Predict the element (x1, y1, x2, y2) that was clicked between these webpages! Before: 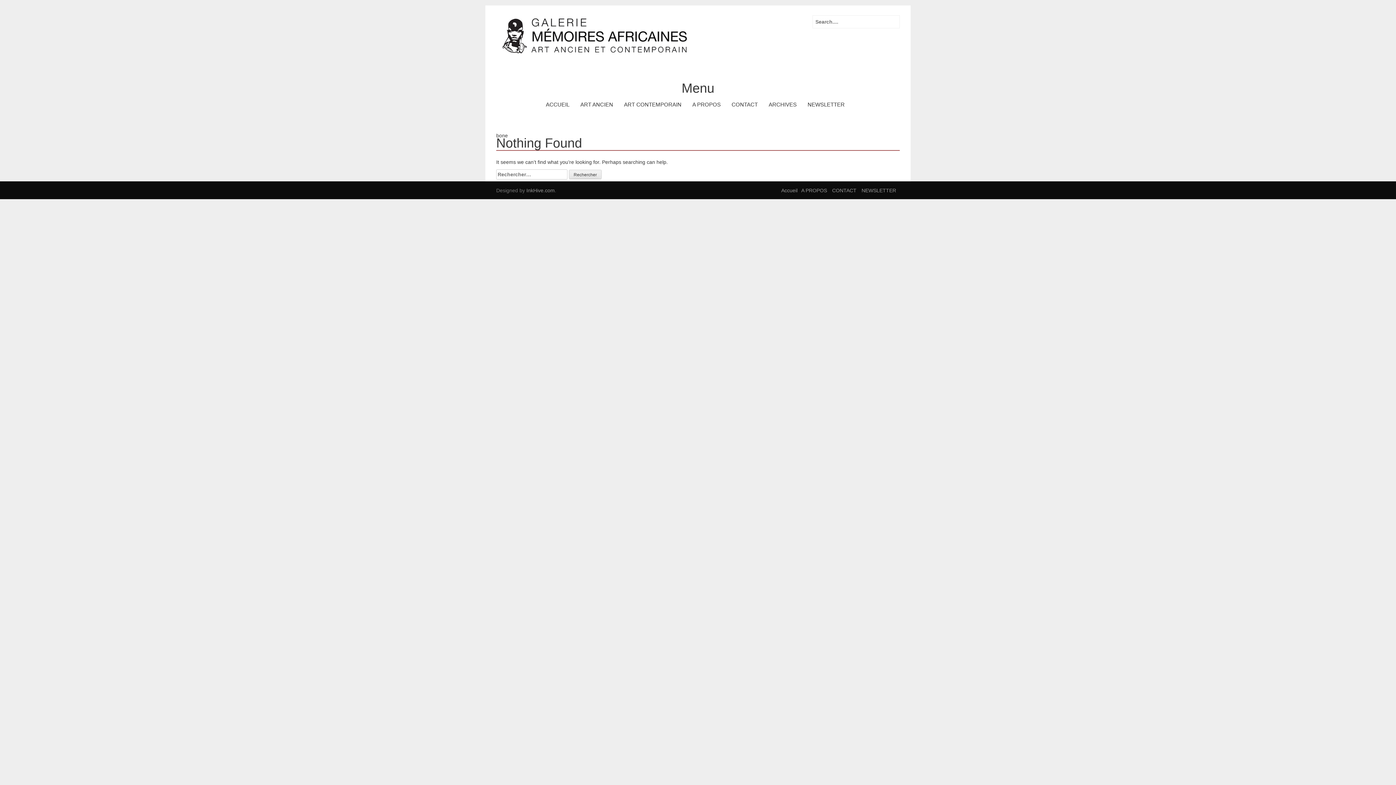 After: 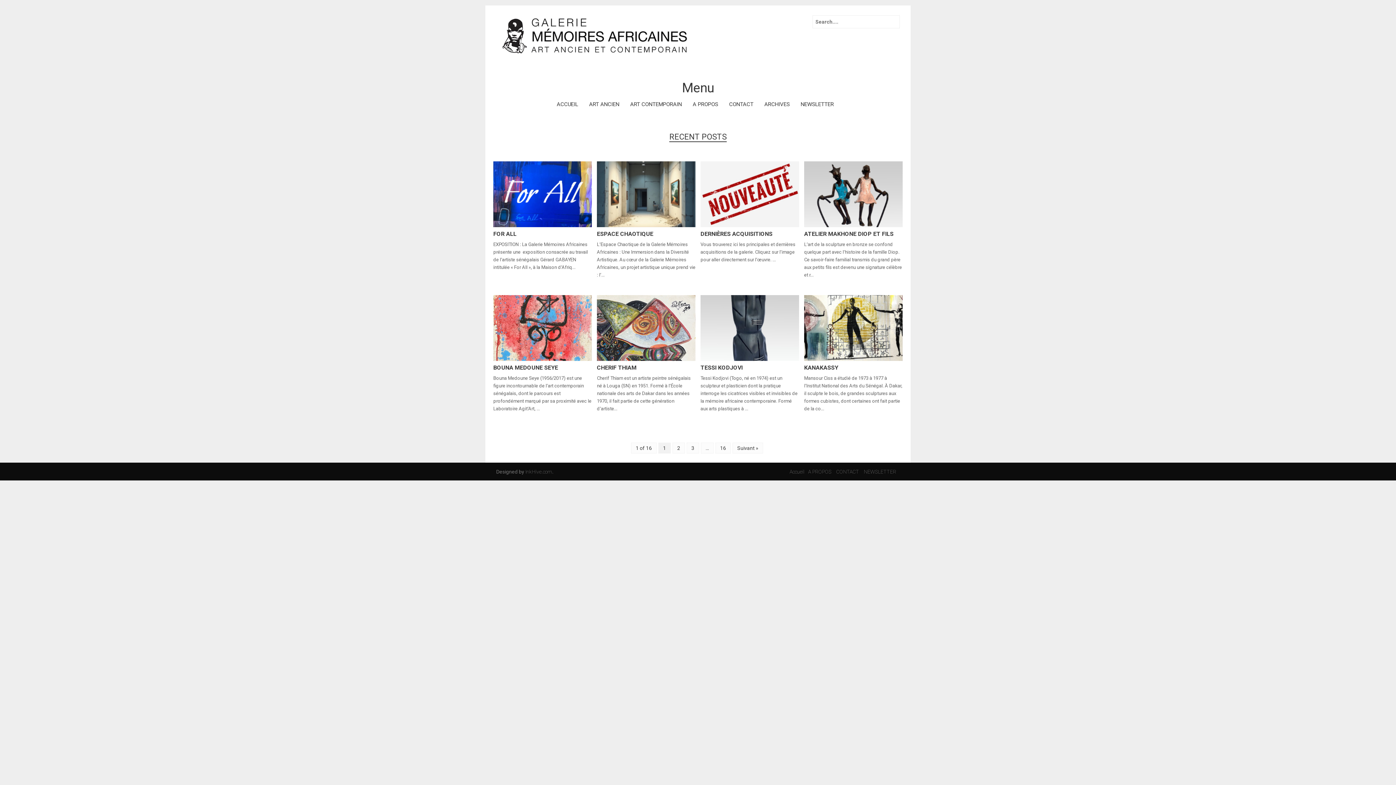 Action: bbox: (546, 98, 575, 115) label: ACCUEIL